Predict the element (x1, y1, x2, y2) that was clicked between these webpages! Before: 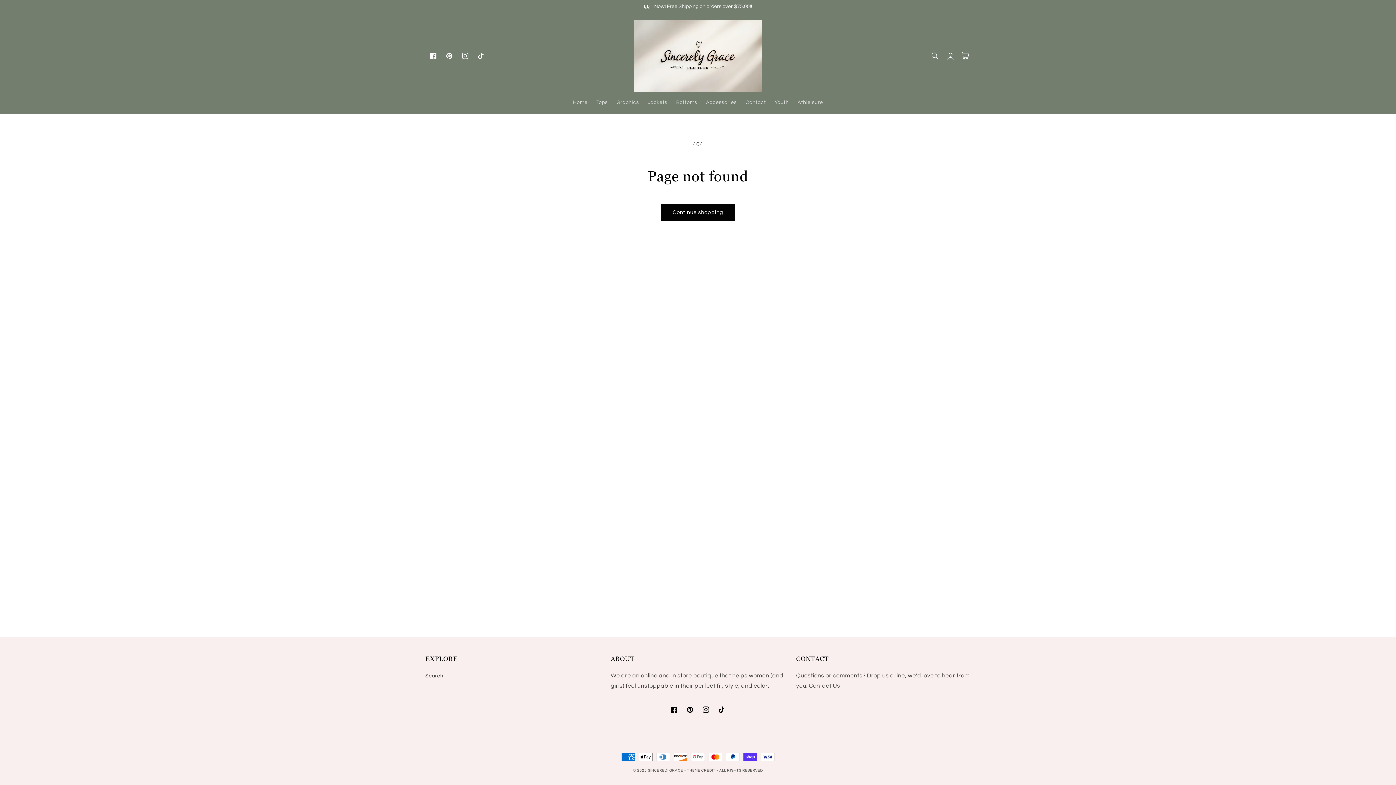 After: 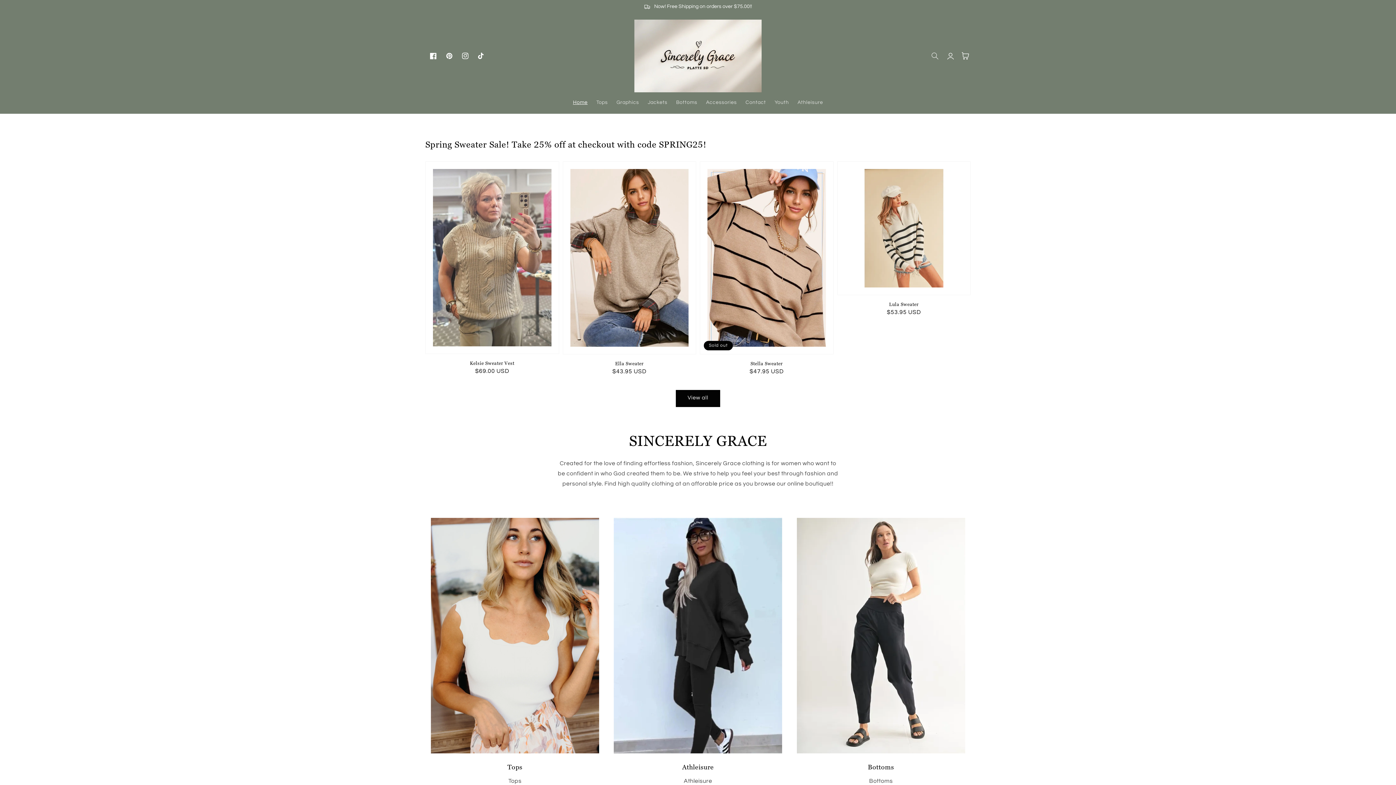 Action: label: SINCERELY GRACE bbox: (648, 769, 683, 772)